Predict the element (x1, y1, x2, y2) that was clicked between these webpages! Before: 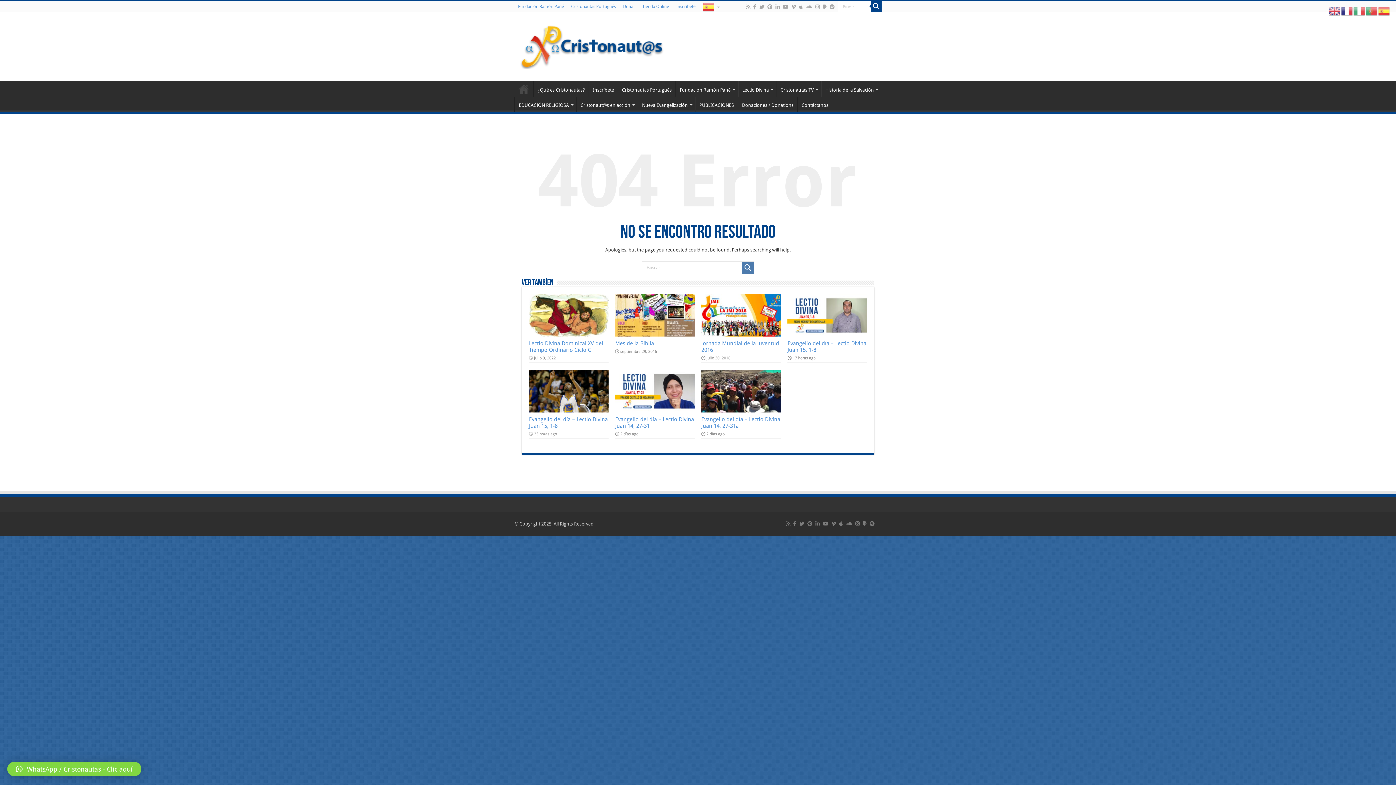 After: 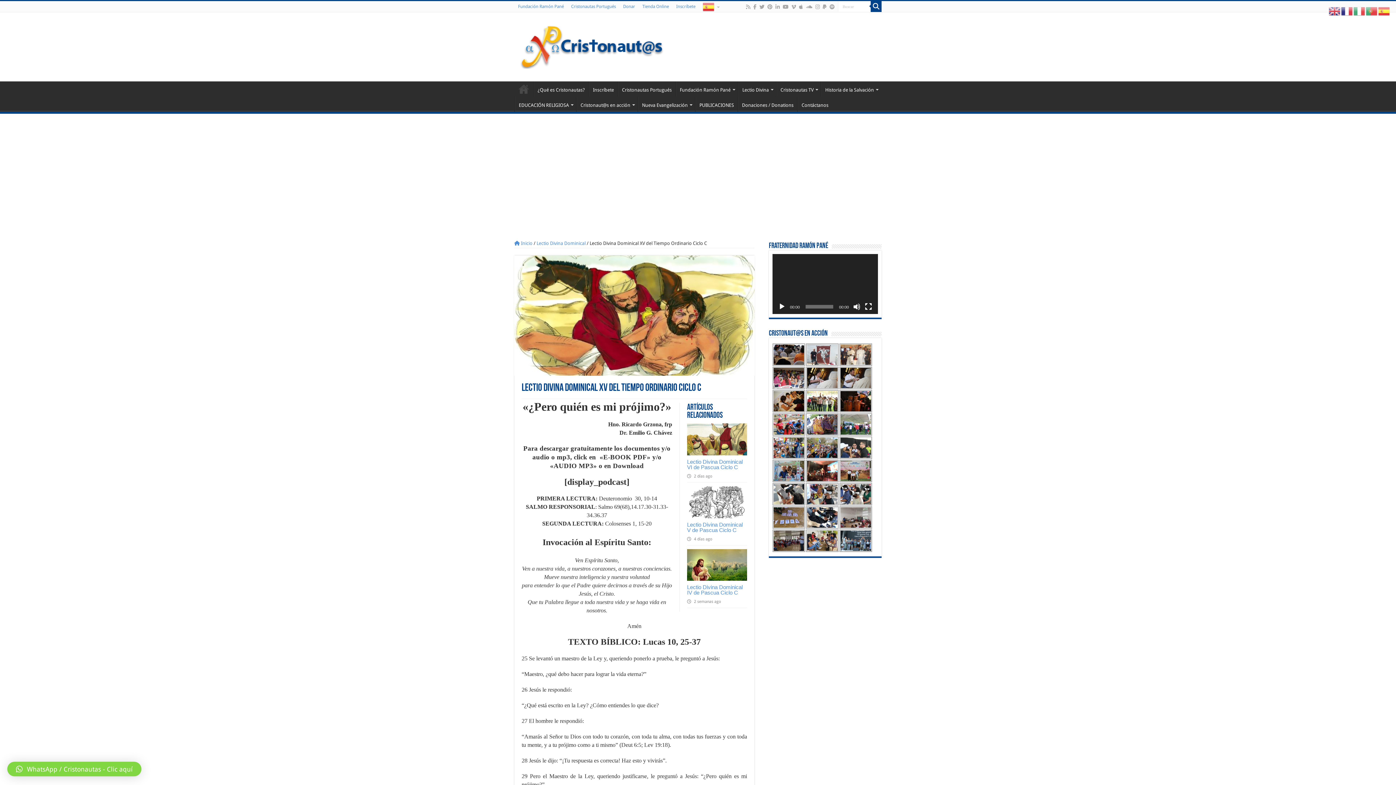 Action: label: Lectio Divina Dominical XV del Tiempo Ordinario Ciclo C bbox: (529, 340, 603, 353)